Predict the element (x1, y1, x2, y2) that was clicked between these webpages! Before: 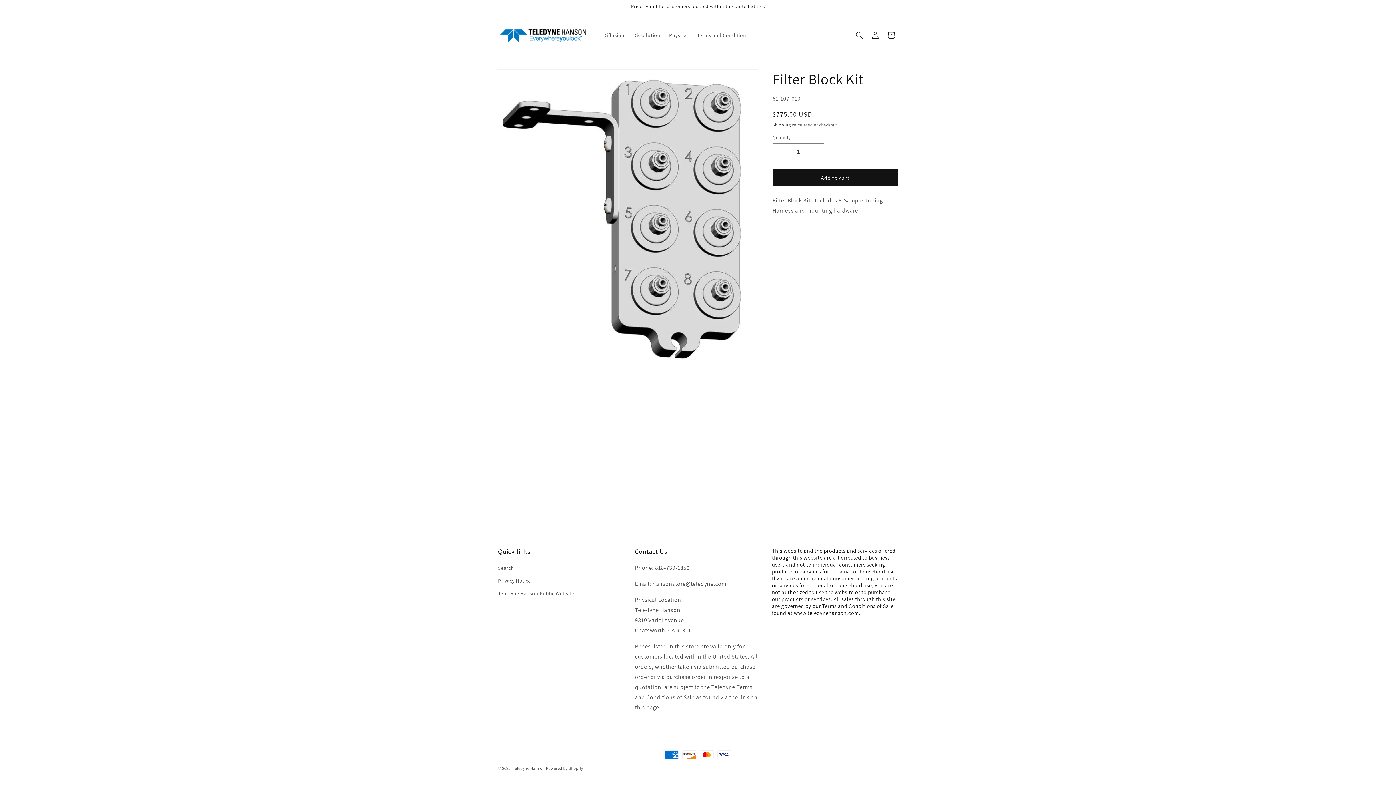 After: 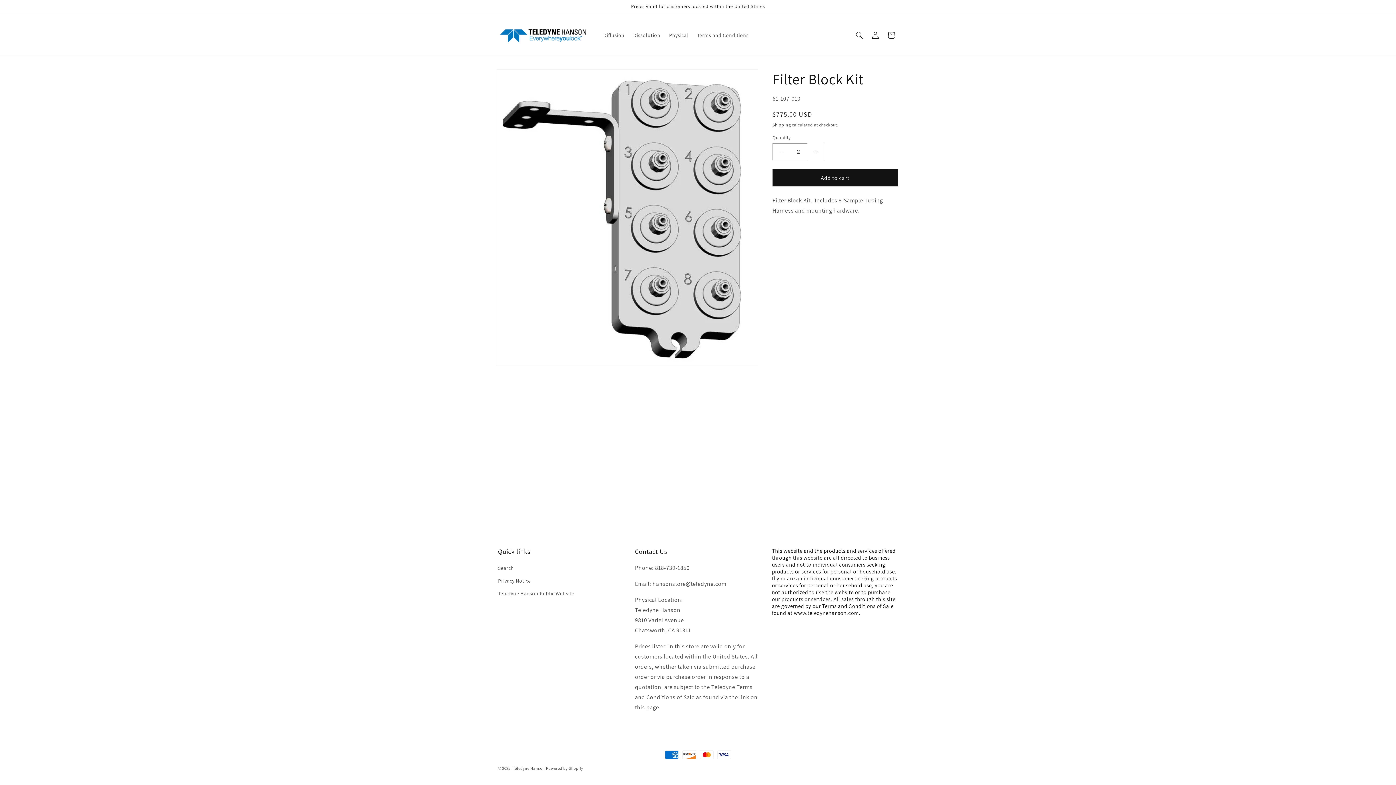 Action: bbox: (807, 143, 824, 160) label: Increase quantity for Filter Block Kit